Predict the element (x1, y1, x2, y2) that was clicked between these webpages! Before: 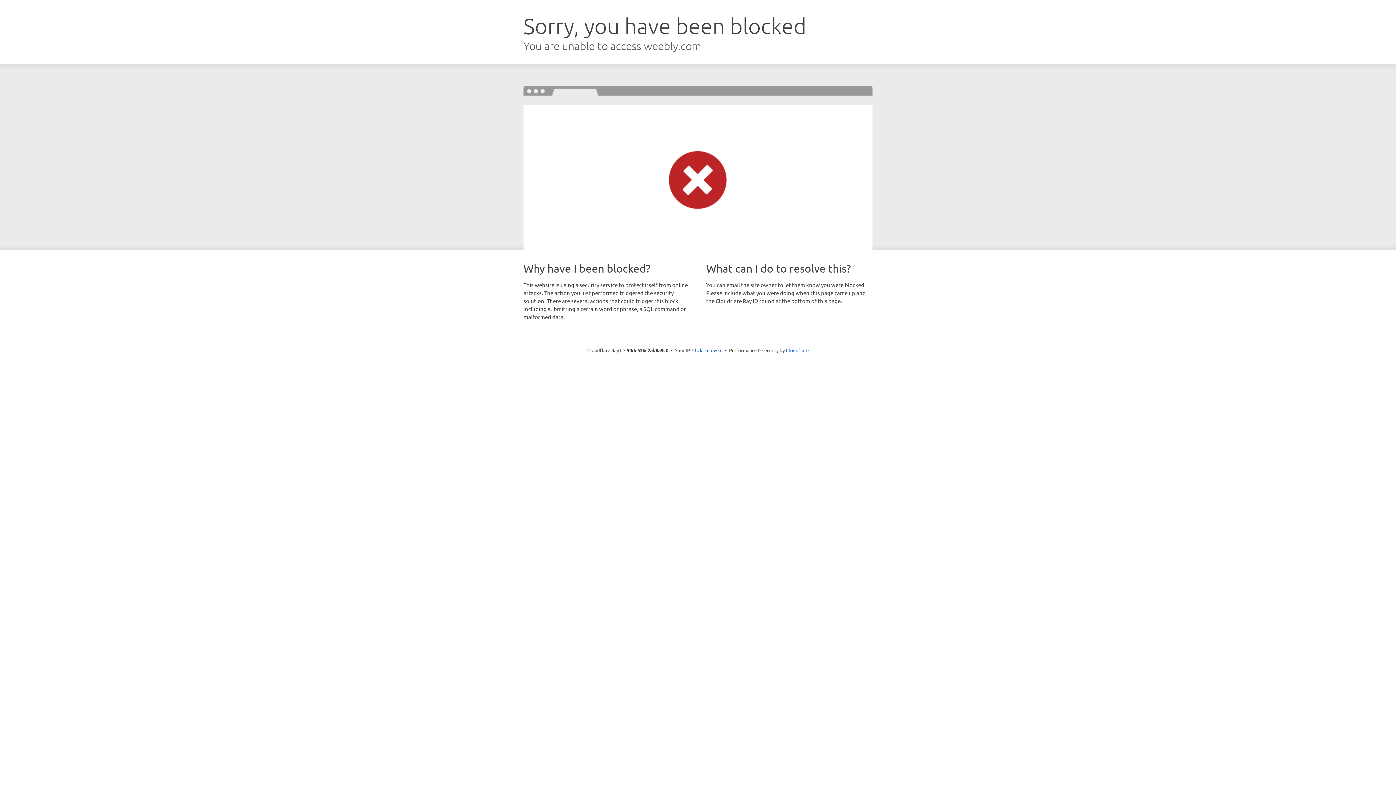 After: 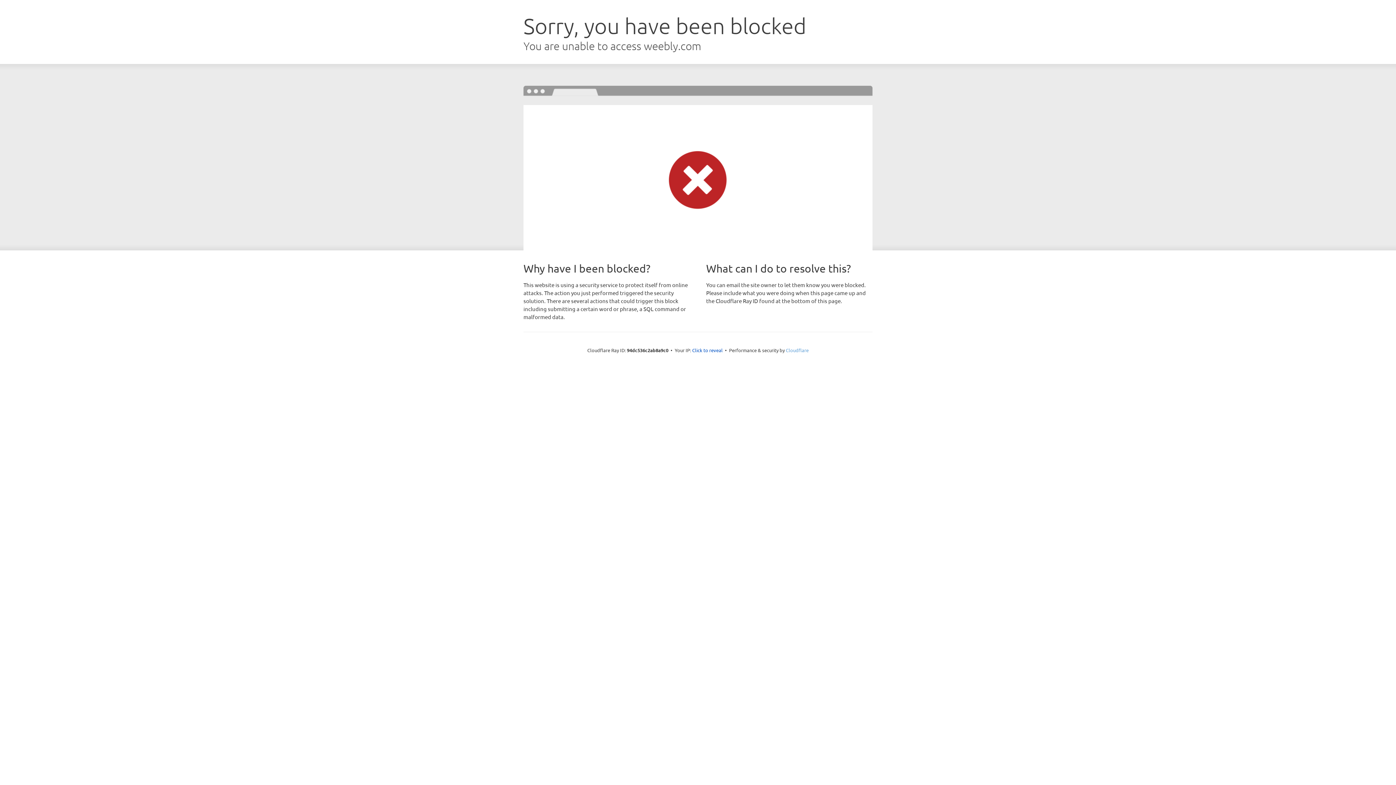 Action: label: Cloudflare bbox: (786, 347, 808, 353)